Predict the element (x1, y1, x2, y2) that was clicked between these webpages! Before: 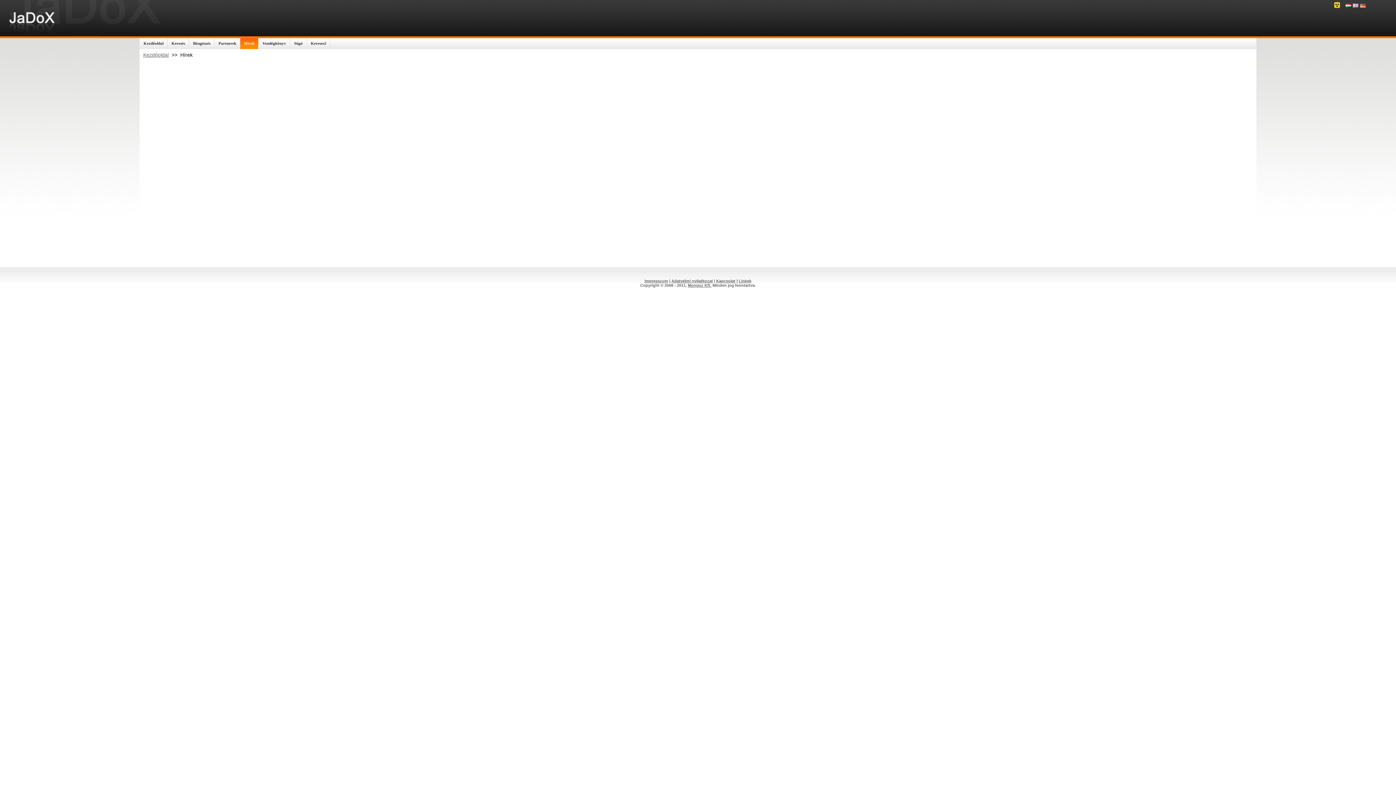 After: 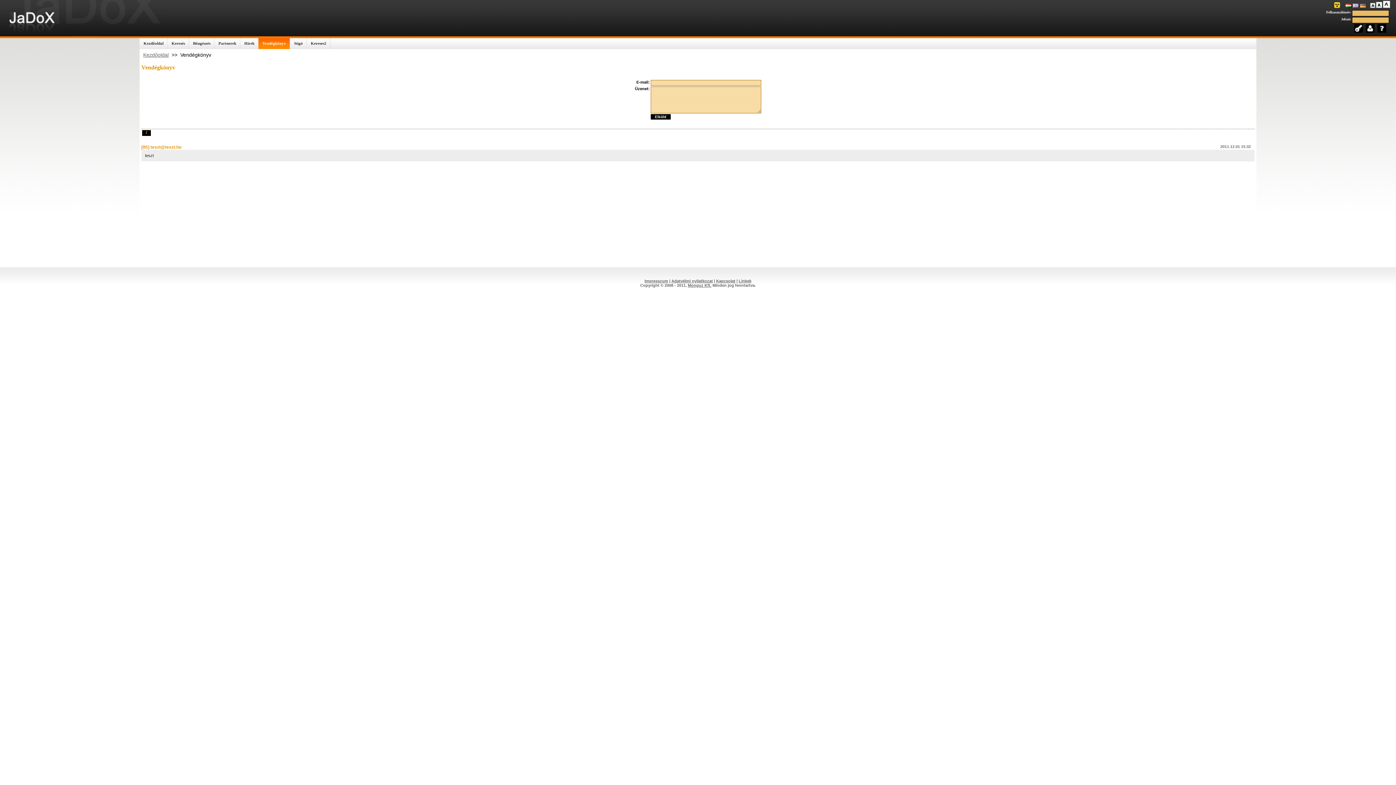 Action: bbox: (258, 38, 290, 49) label: Vendégkönyv